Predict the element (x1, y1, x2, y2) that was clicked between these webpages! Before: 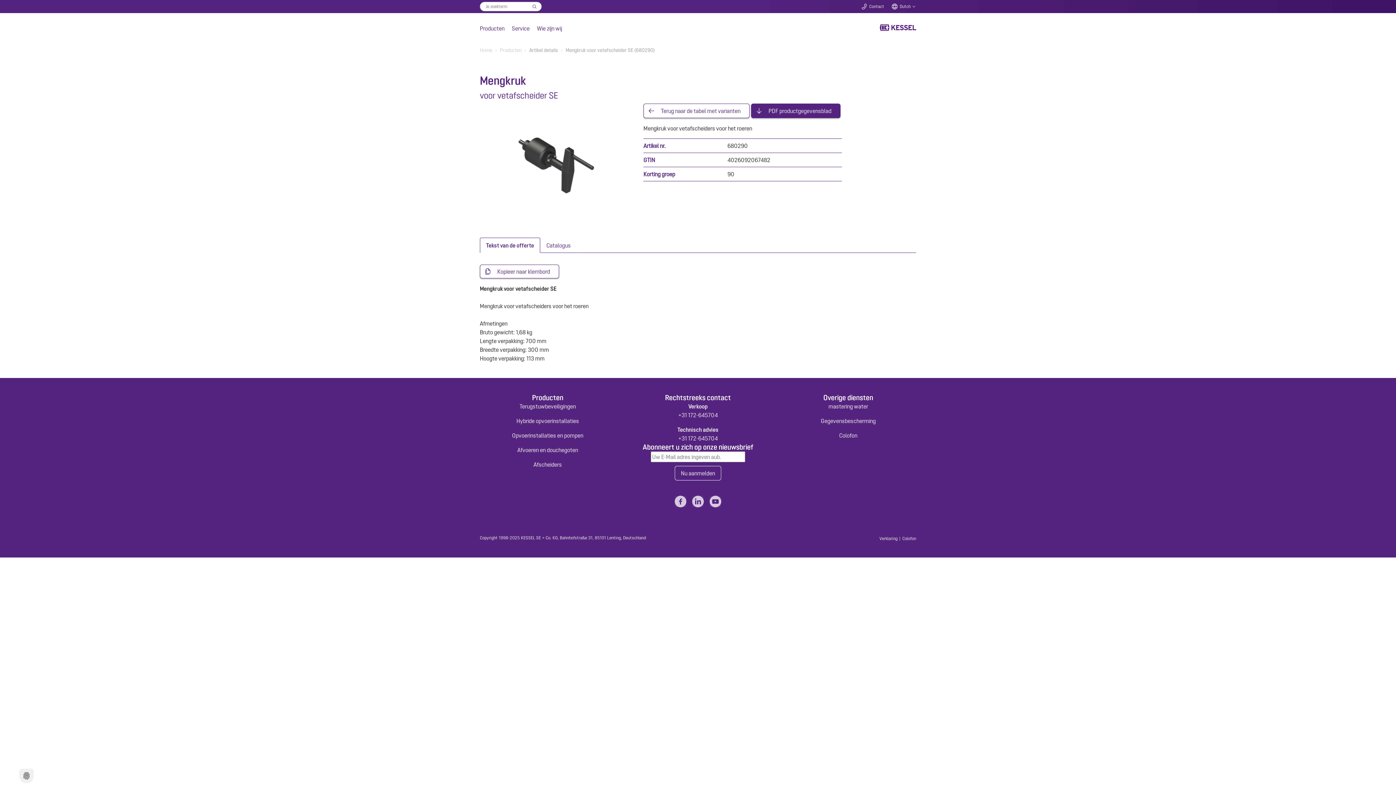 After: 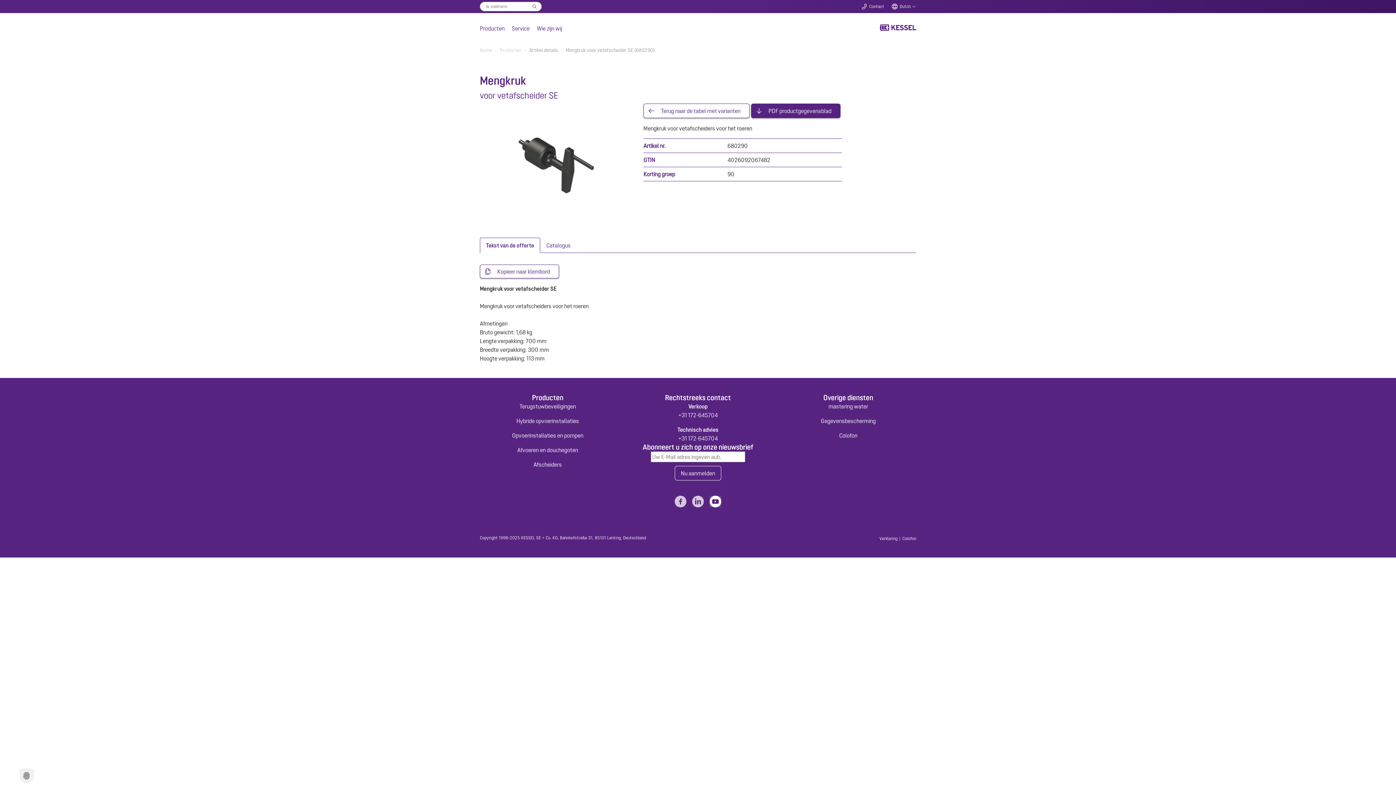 Action: bbox: (709, 496, 721, 507)